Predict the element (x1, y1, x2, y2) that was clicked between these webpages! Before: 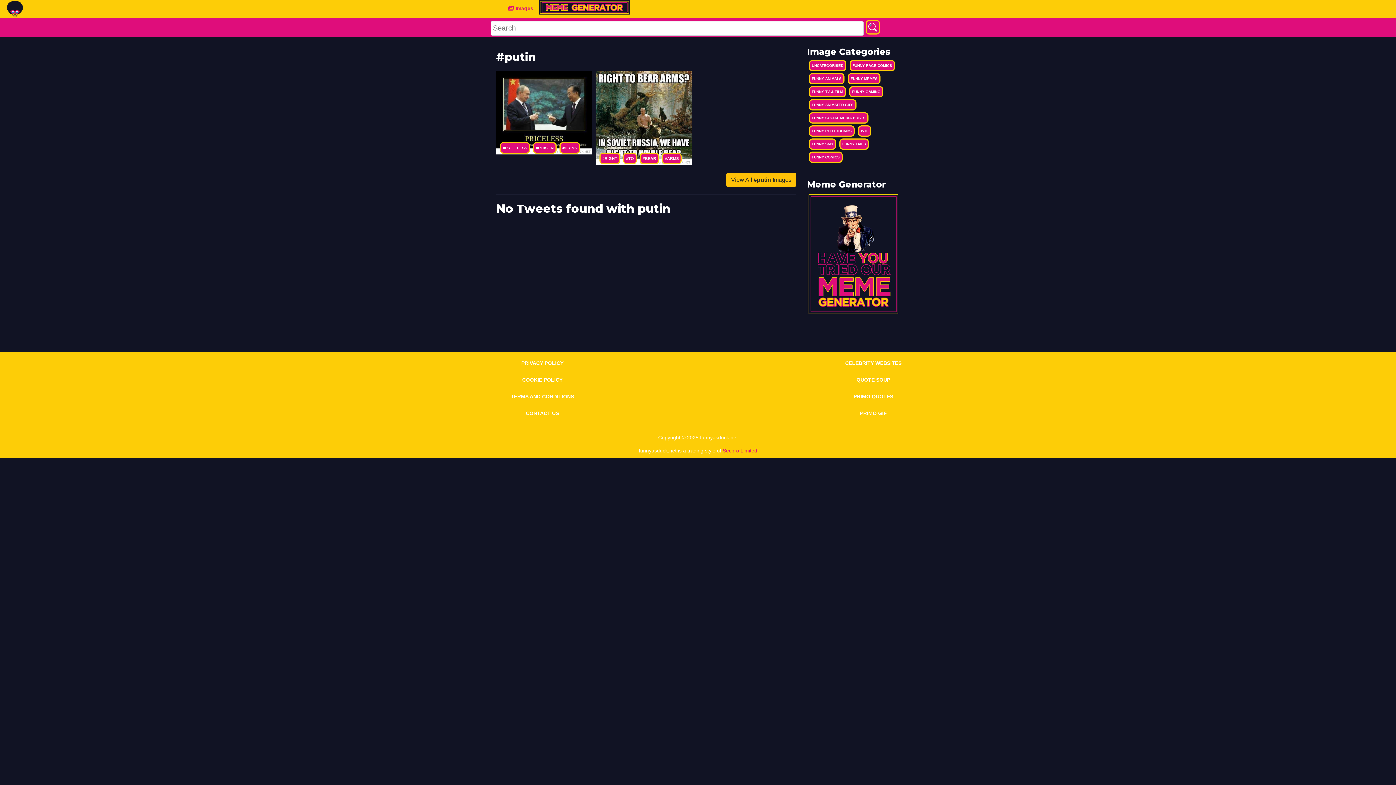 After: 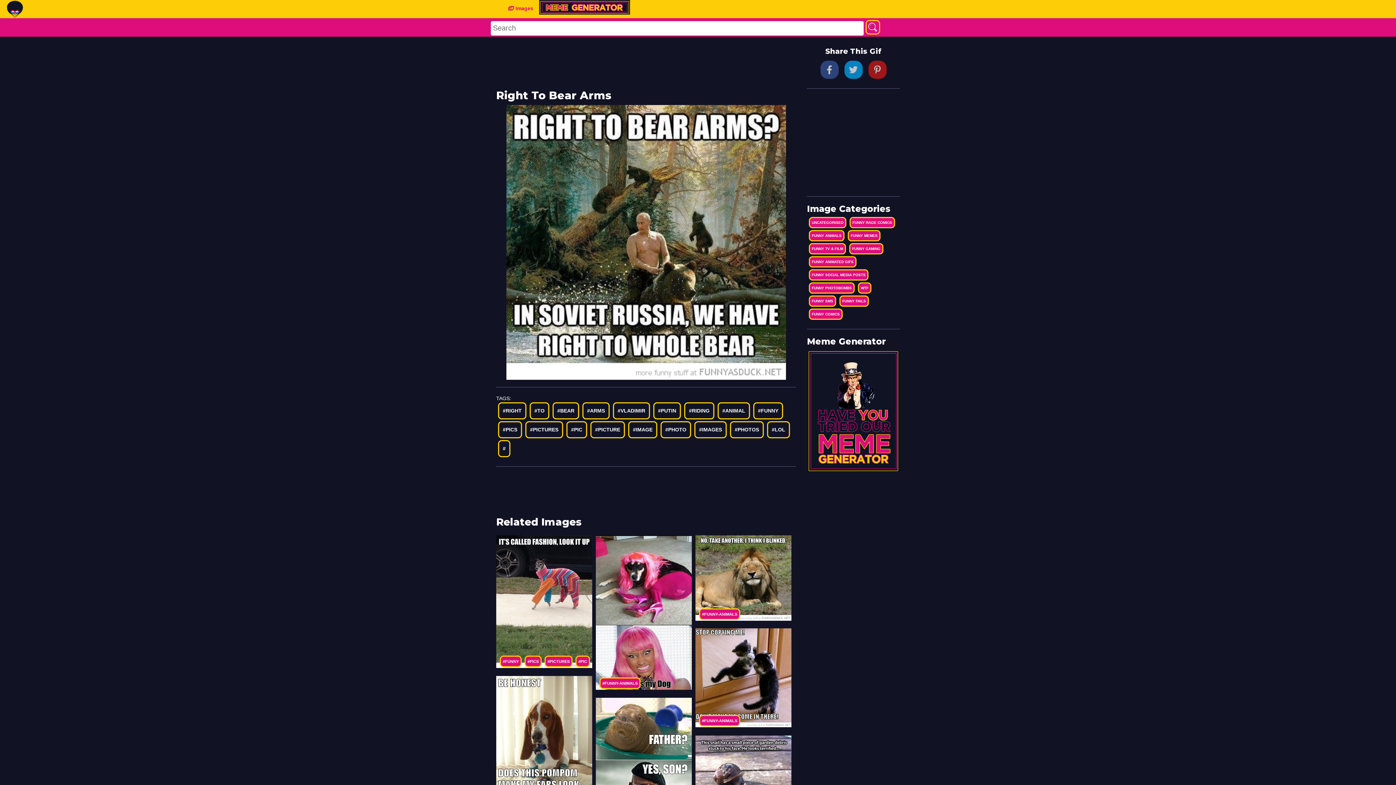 Action: bbox: (596, 70, 692, 165)